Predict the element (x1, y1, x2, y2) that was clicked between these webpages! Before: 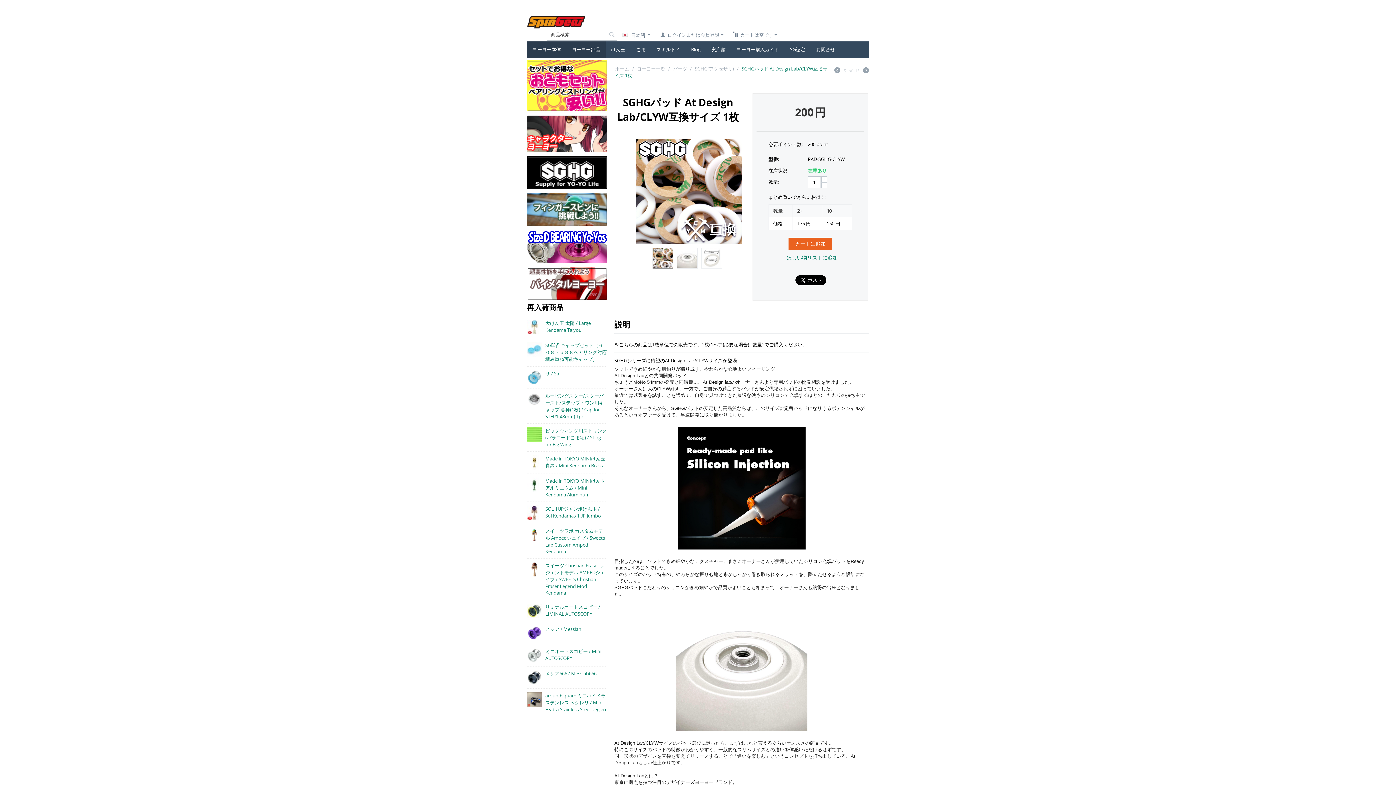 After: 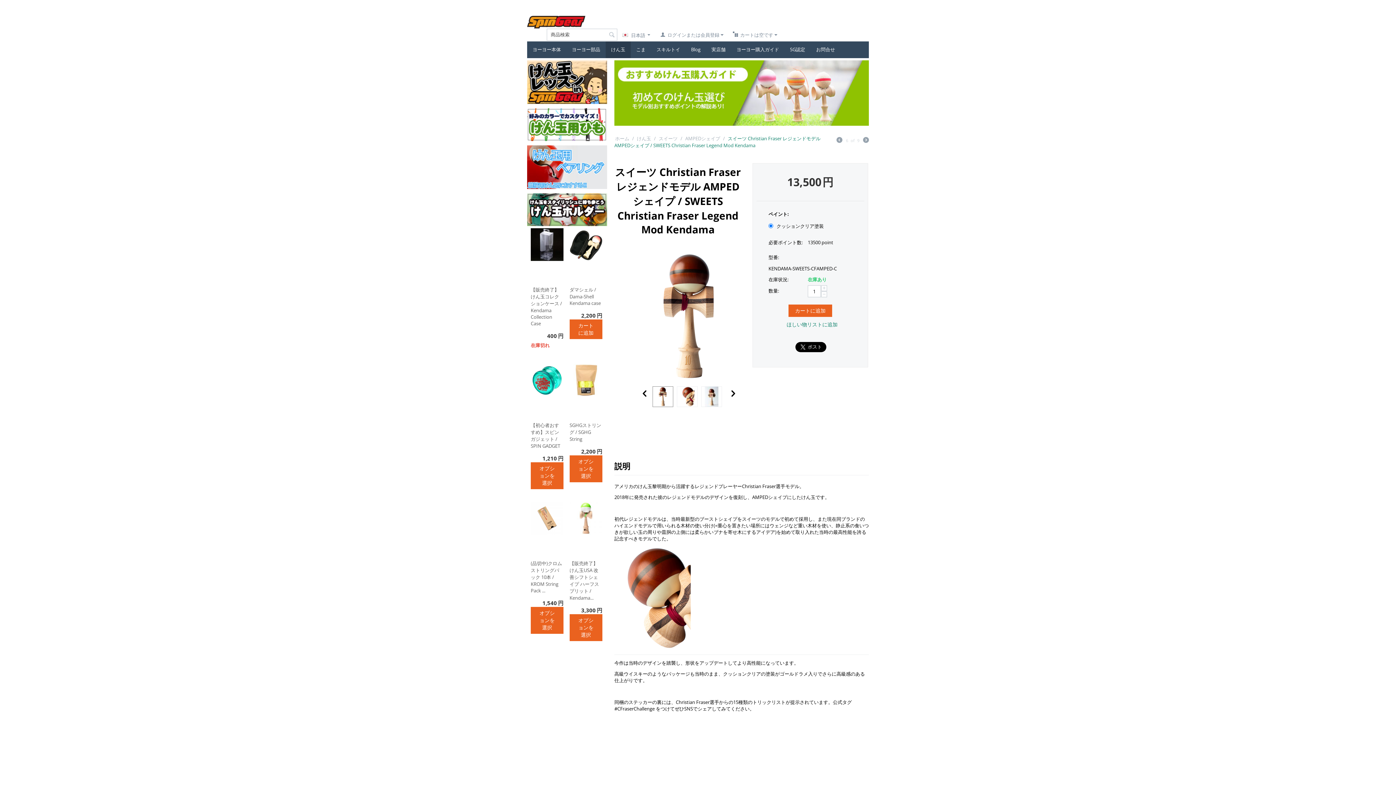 Action: bbox: (527, 566, 541, 572)